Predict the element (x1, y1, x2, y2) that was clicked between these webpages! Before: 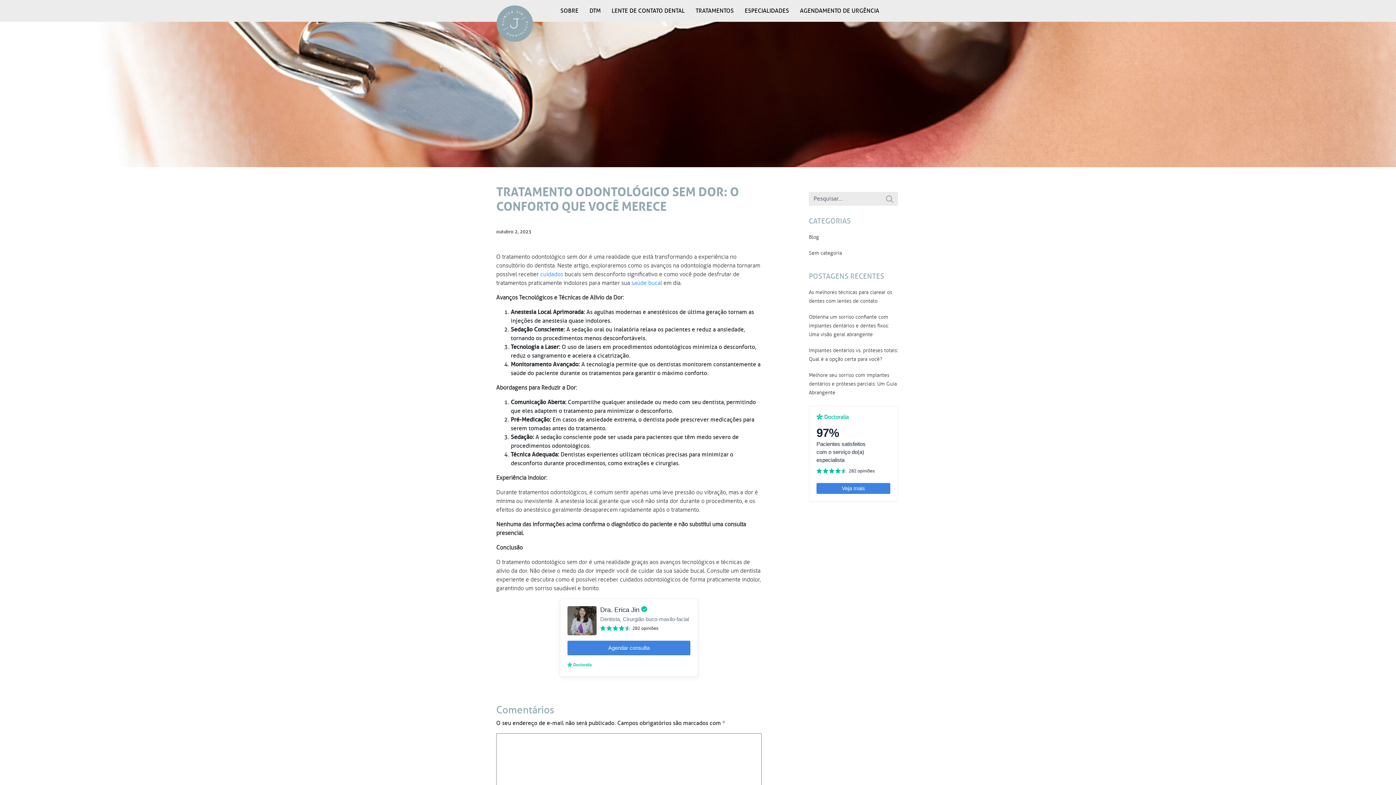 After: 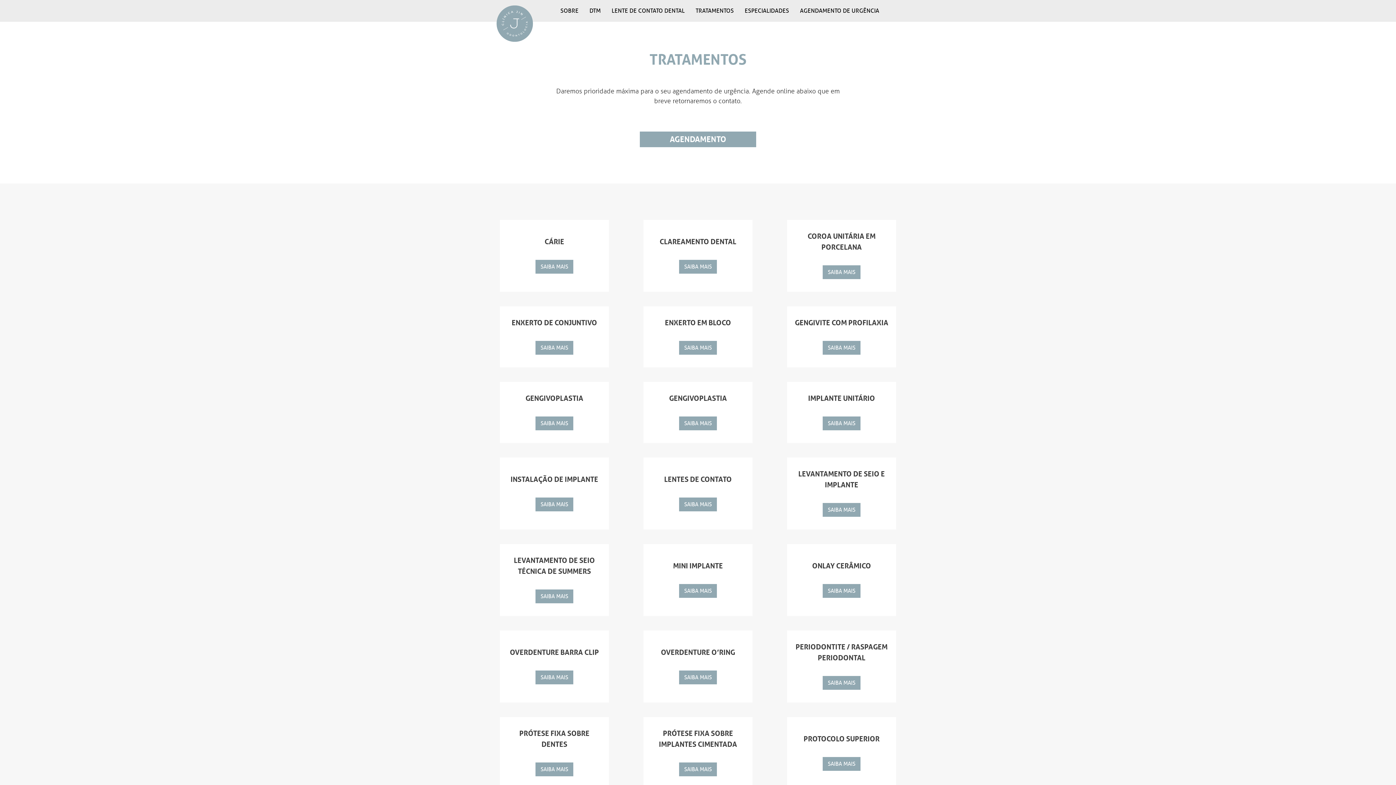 Action: label: TRATAMENTOS bbox: (695, 7, 734, 14)